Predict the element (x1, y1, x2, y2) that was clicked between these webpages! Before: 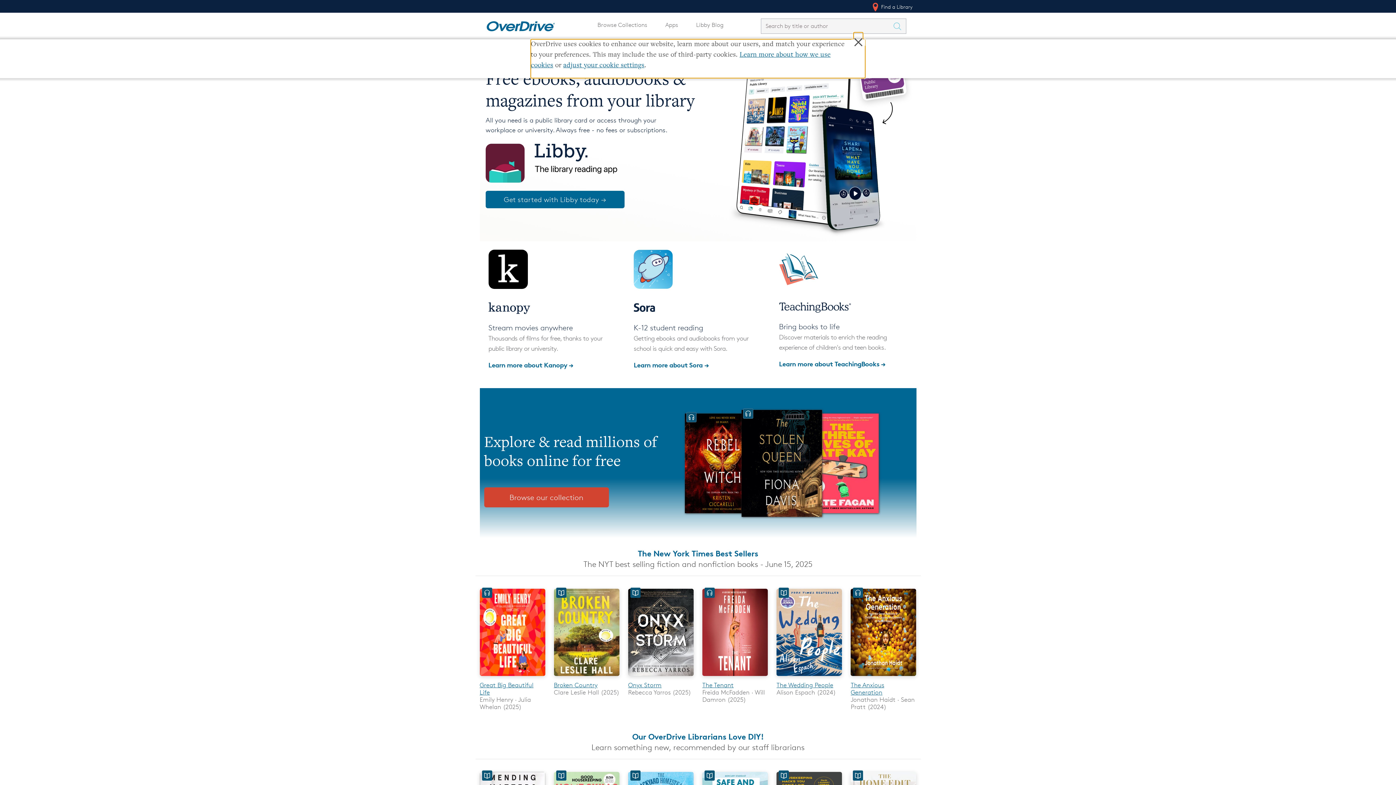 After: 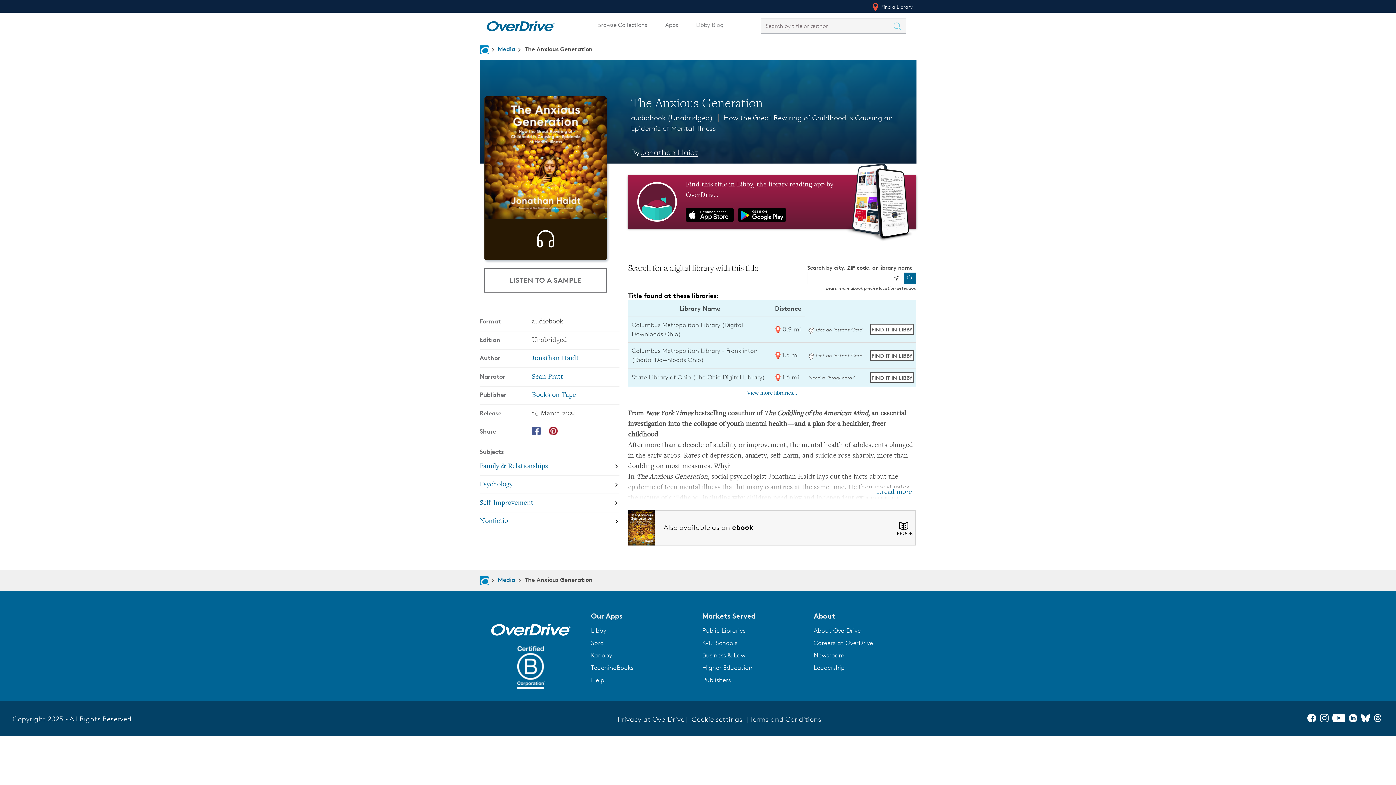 Action: label: The Anxious Generation bbox: (851, 674, 916, 680)